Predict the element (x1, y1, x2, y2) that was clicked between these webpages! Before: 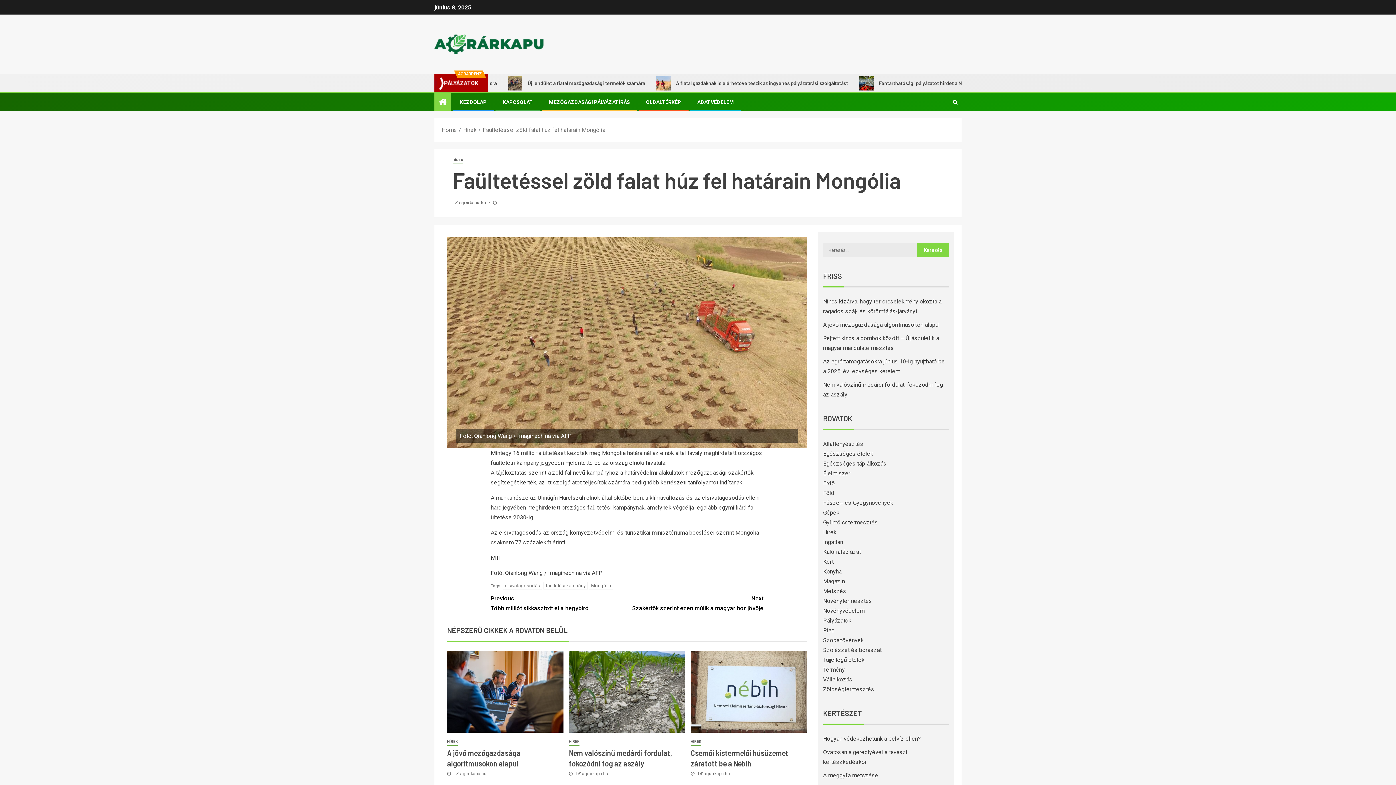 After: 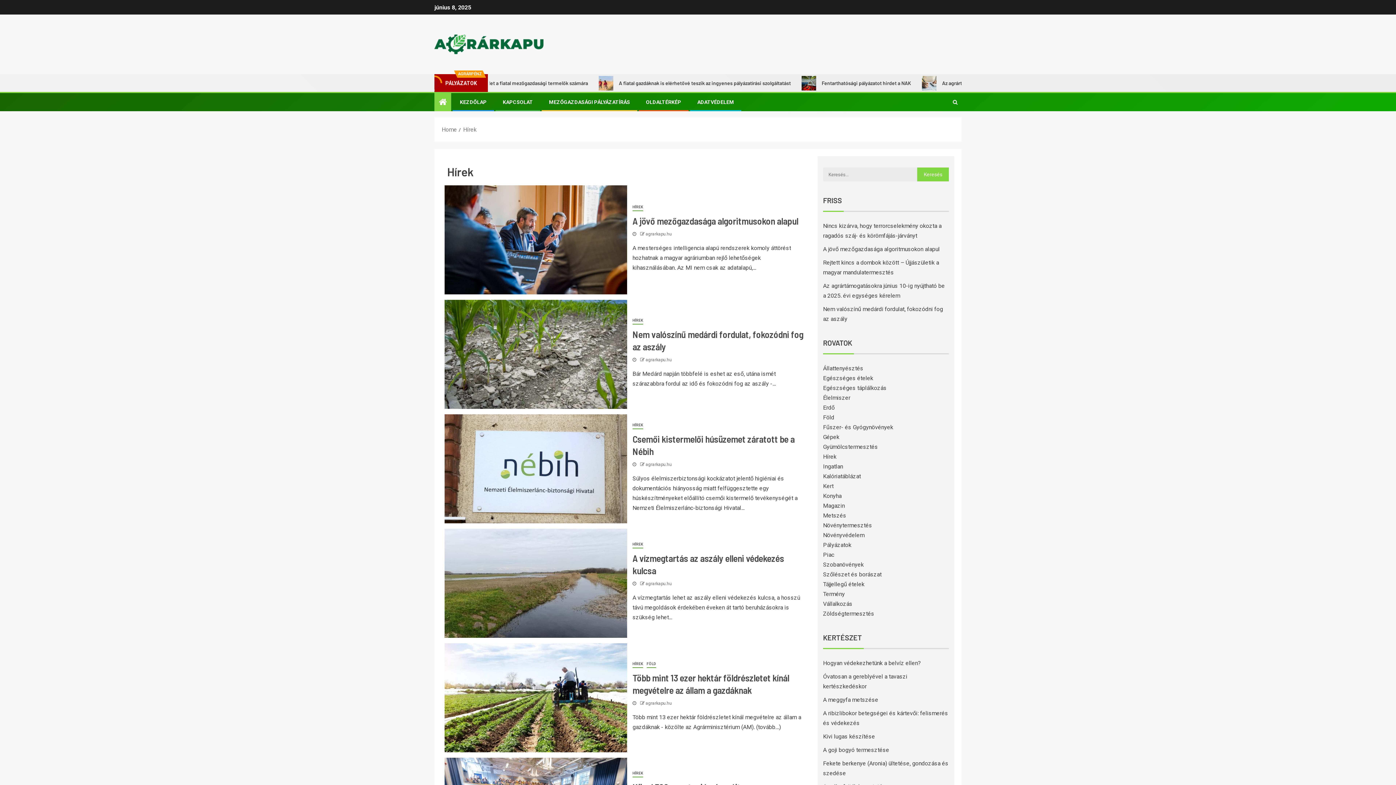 Action: bbox: (823, 529, 836, 536) label: Hírek